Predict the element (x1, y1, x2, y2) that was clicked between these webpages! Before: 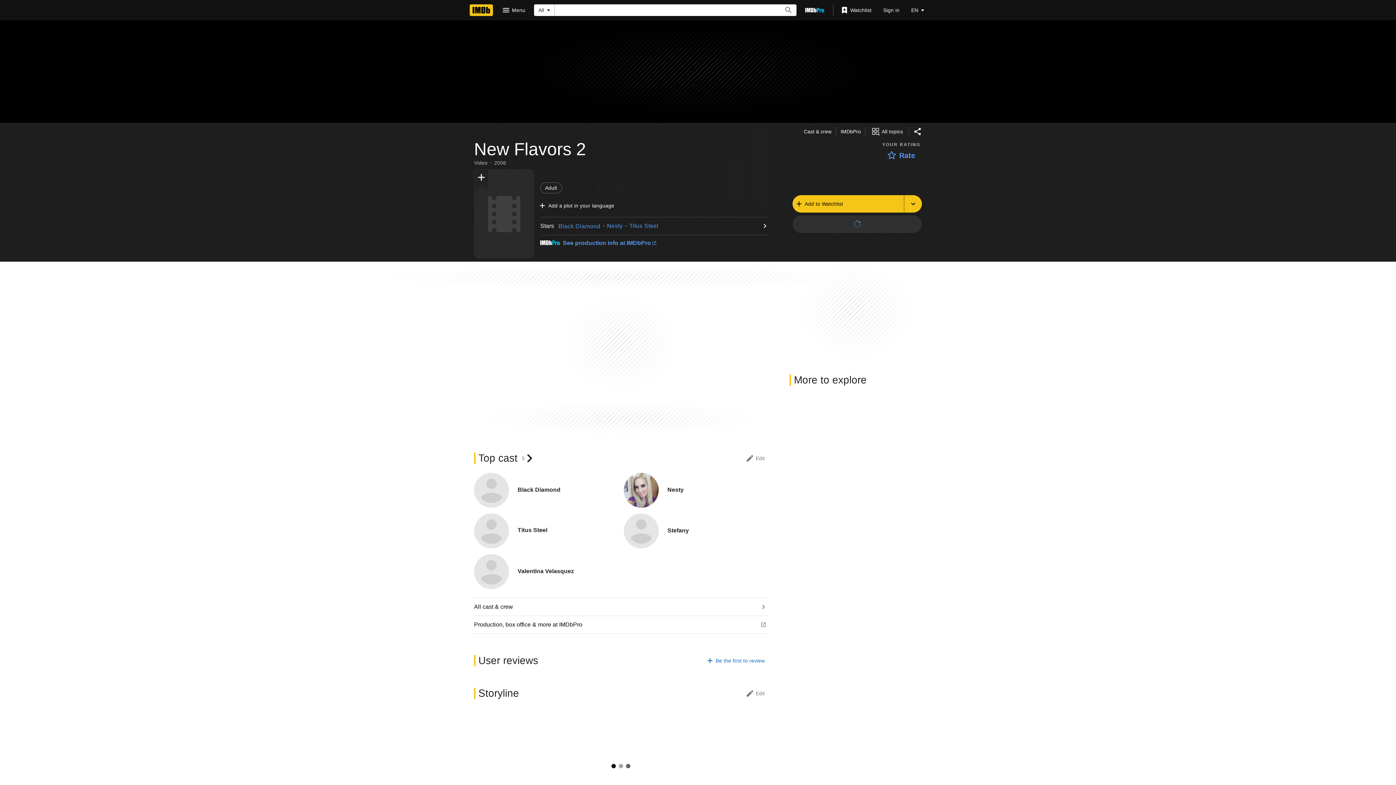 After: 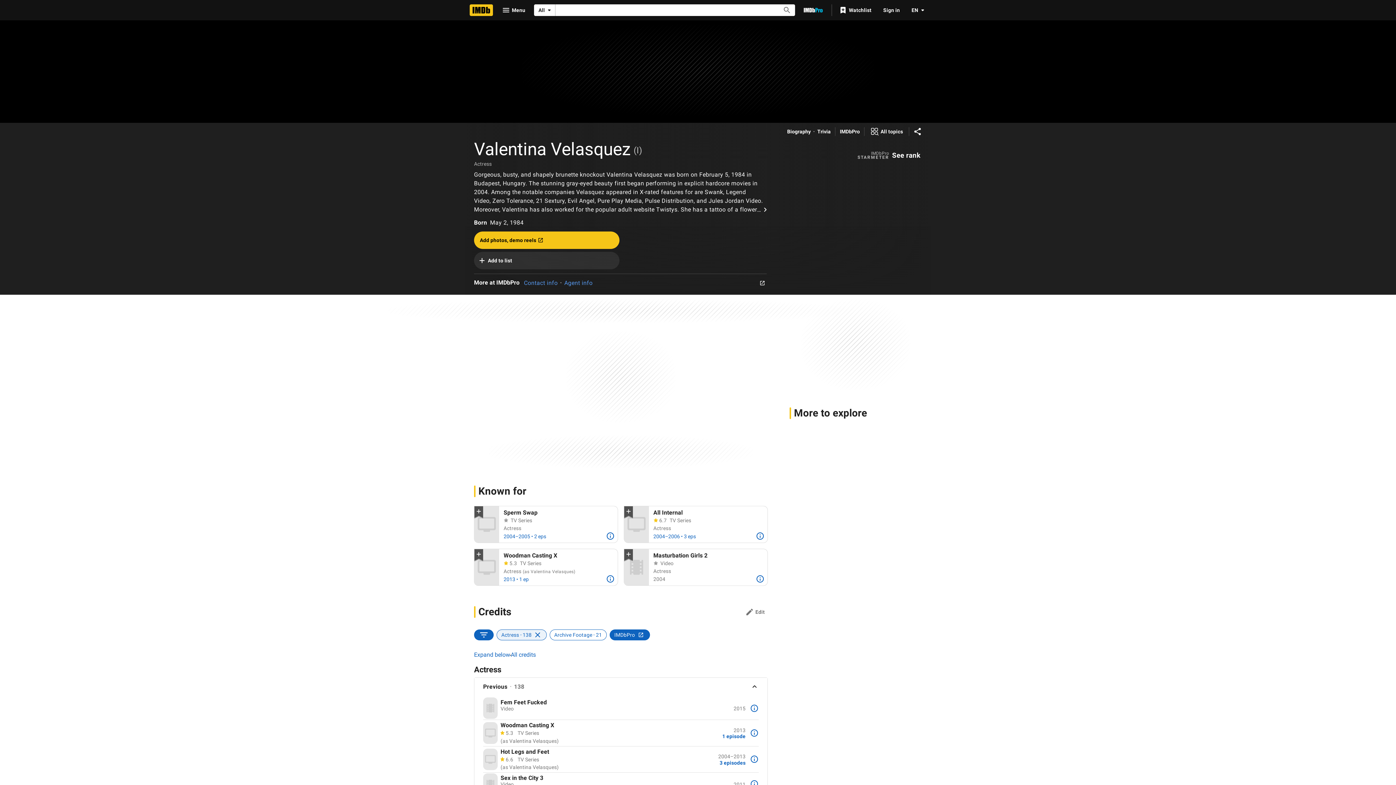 Action: bbox: (474, 554, 509, 589) label: Valentina Velasquez